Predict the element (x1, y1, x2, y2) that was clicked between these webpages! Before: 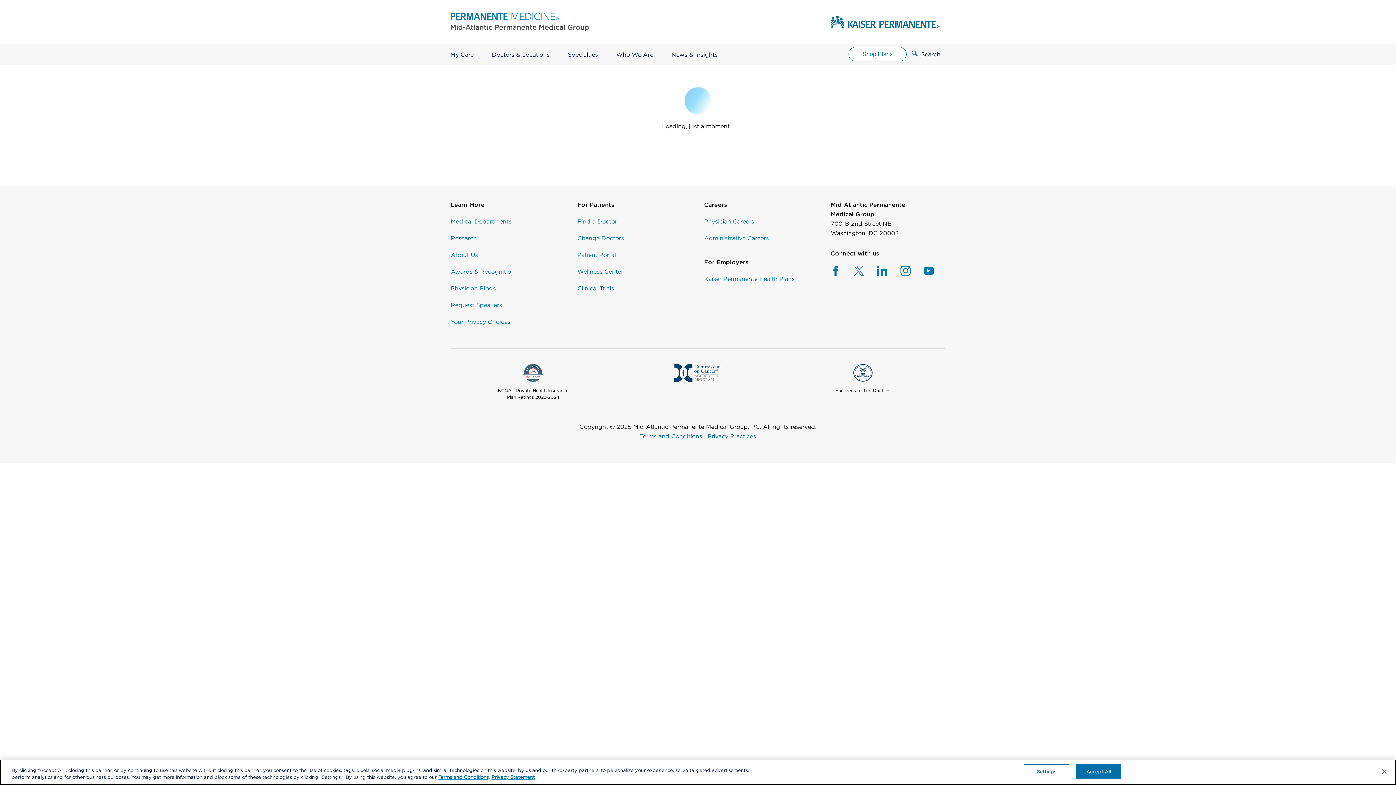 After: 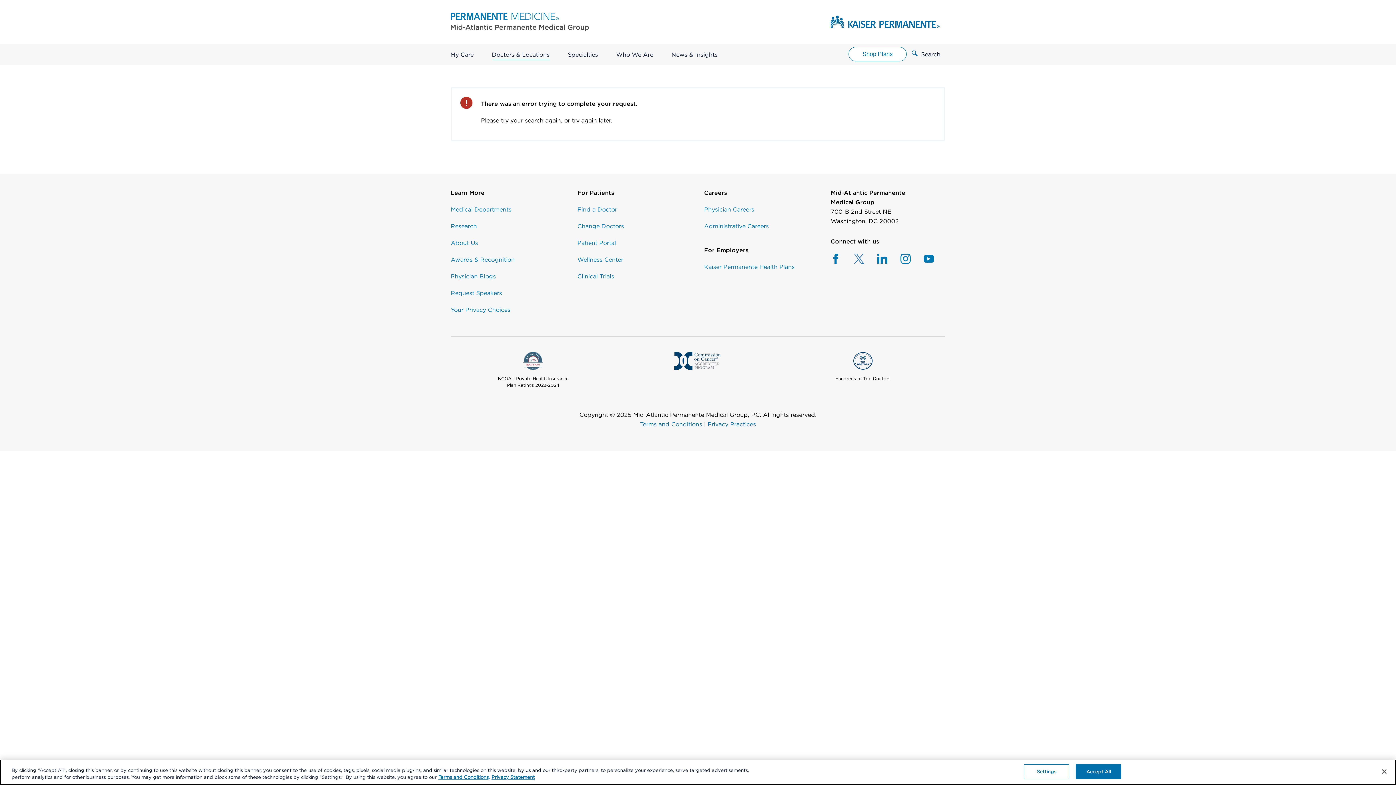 Action: label: Doctors & Locations bbox: (492, 51, 549, 58)